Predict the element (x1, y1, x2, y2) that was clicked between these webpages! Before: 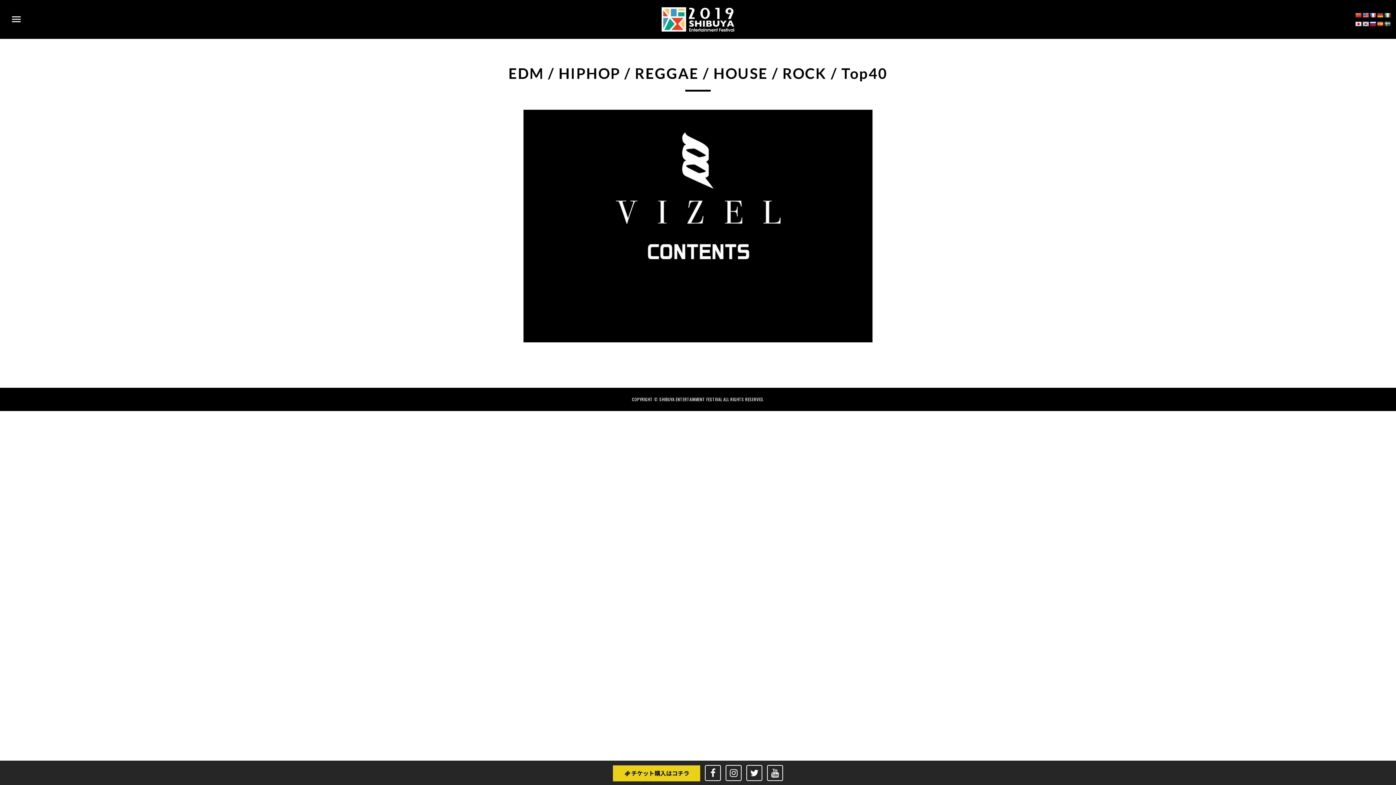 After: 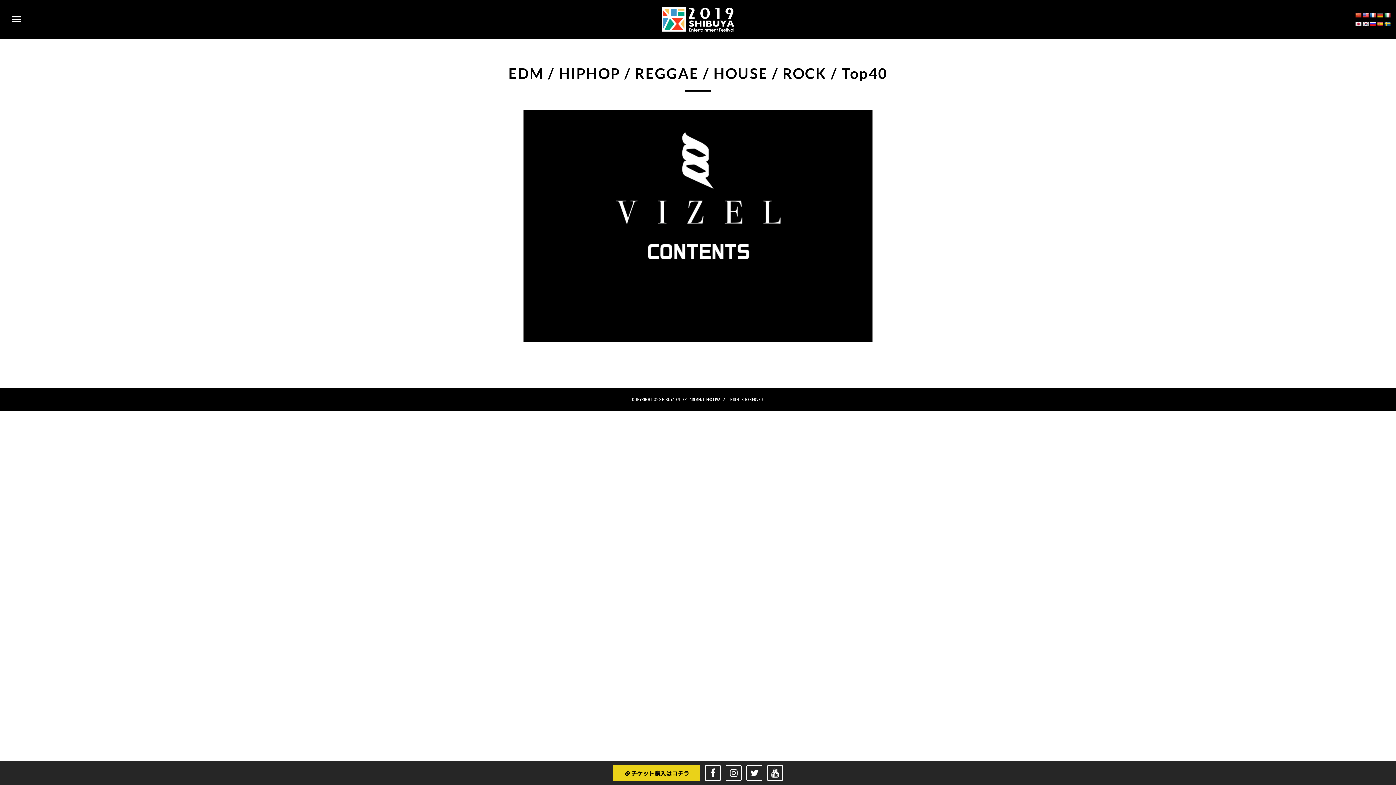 Action: bbox: (1355, 20, 1361, 26)